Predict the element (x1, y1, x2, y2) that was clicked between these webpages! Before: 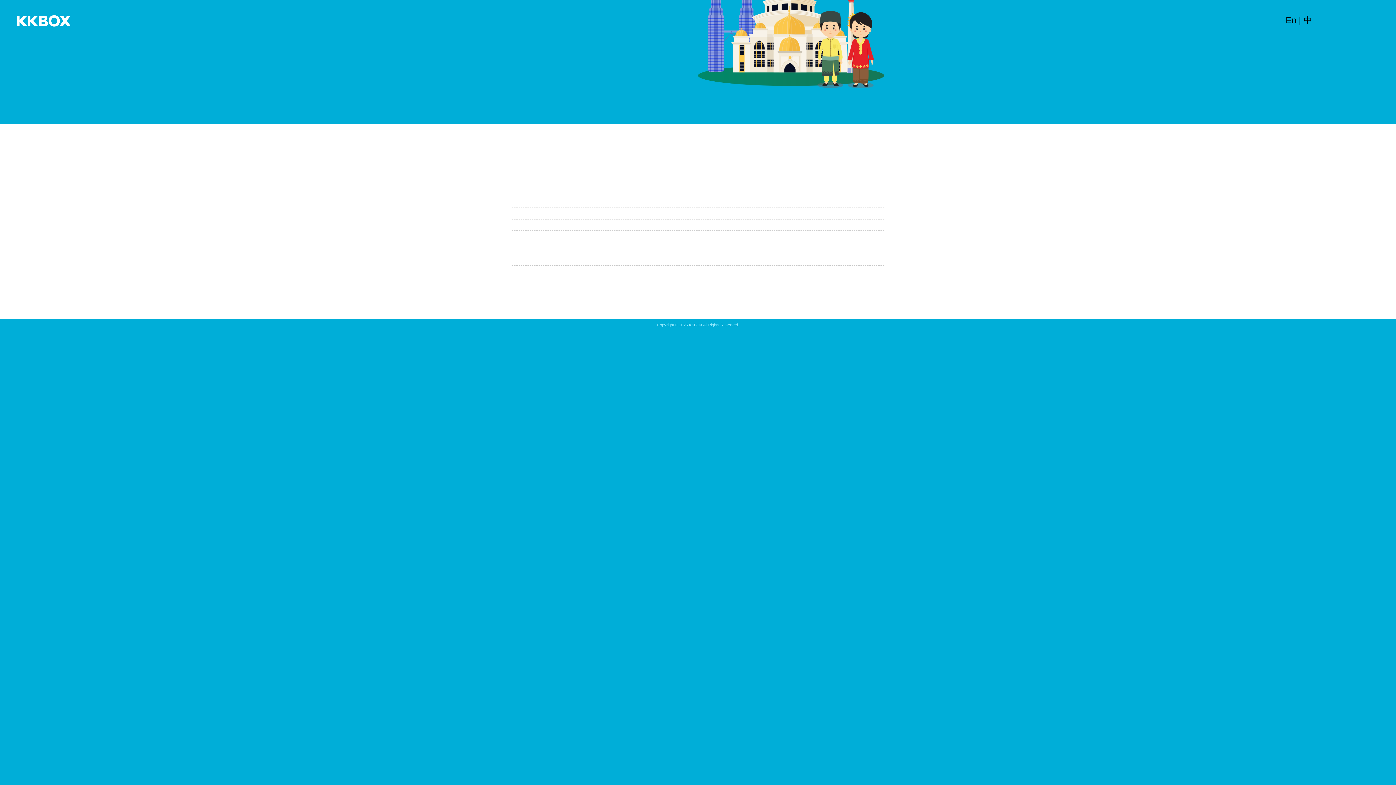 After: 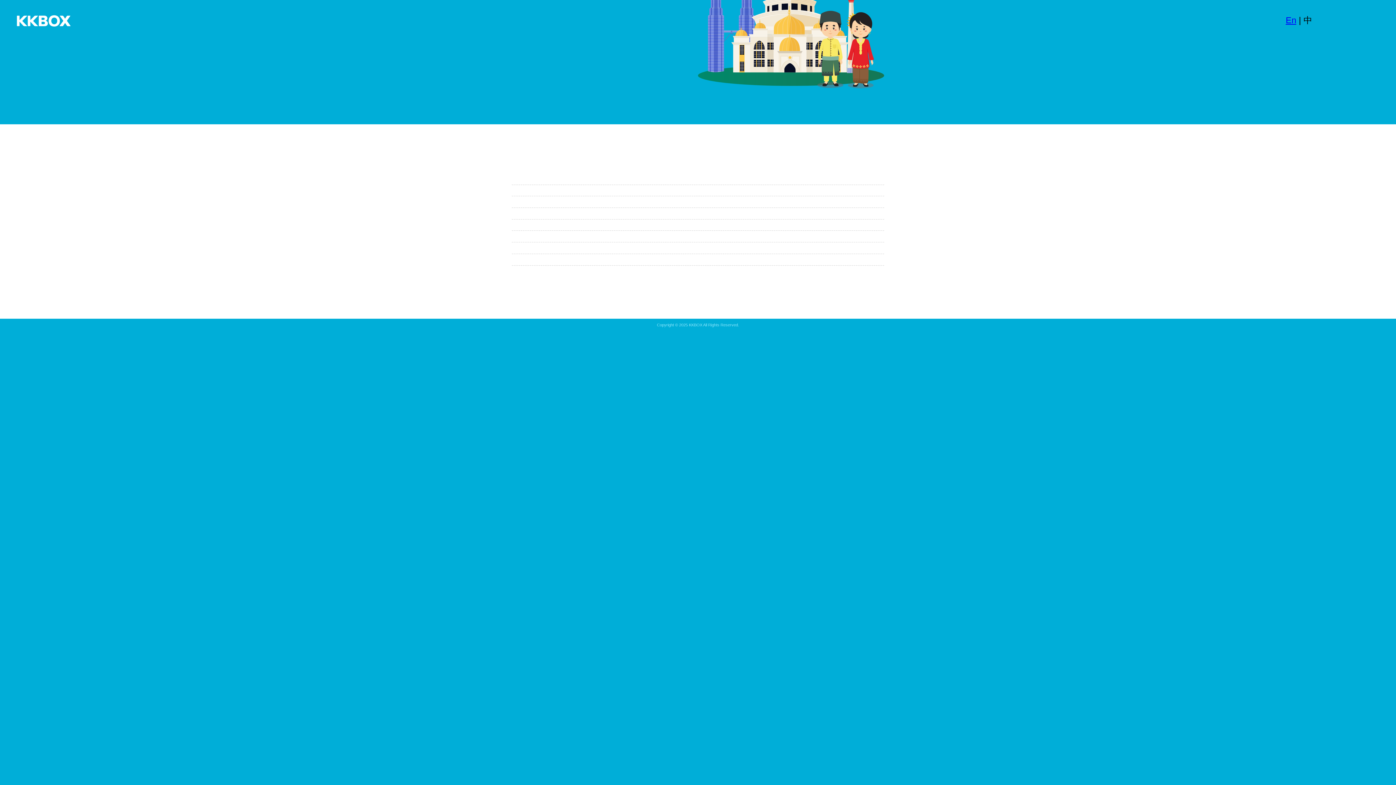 Action: label: En bbox: (1286, 15, 1296, 25)